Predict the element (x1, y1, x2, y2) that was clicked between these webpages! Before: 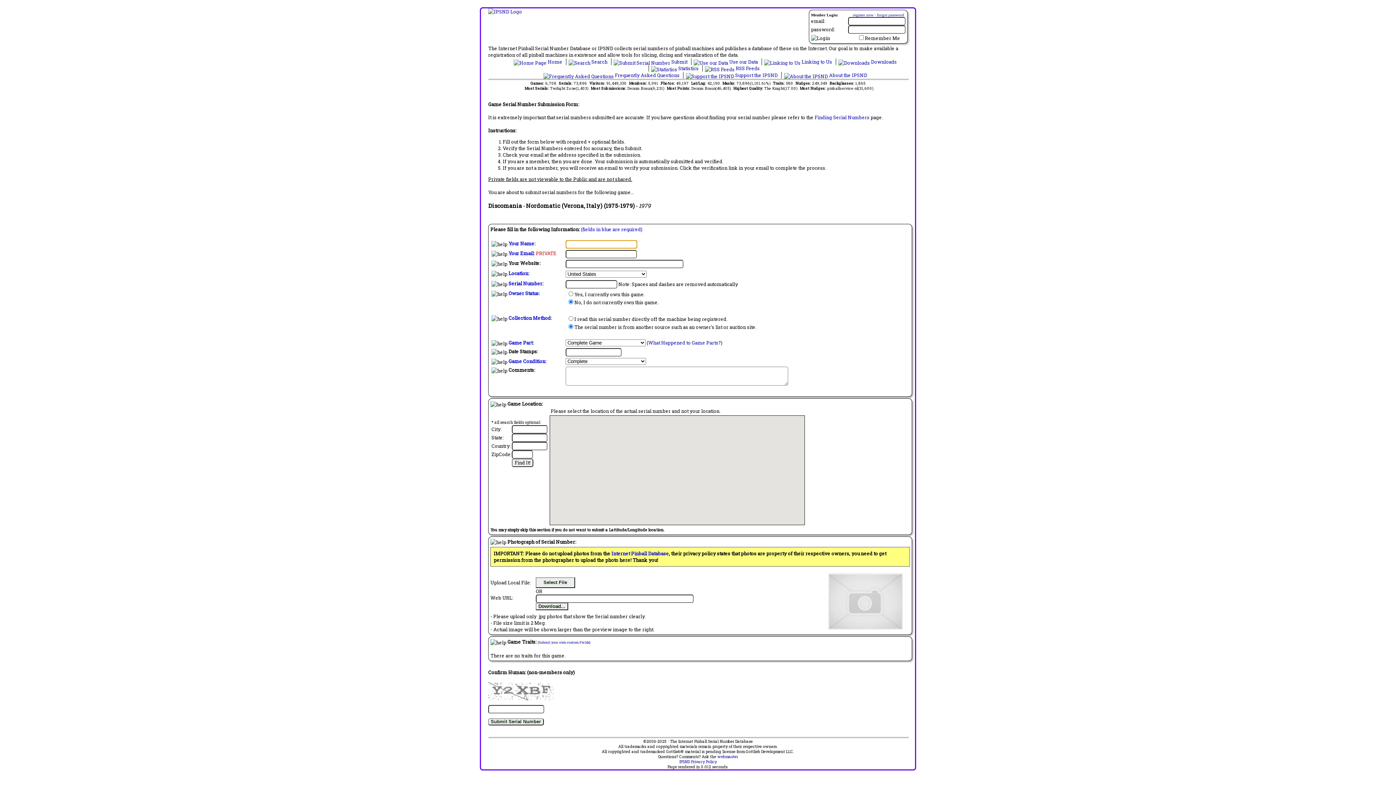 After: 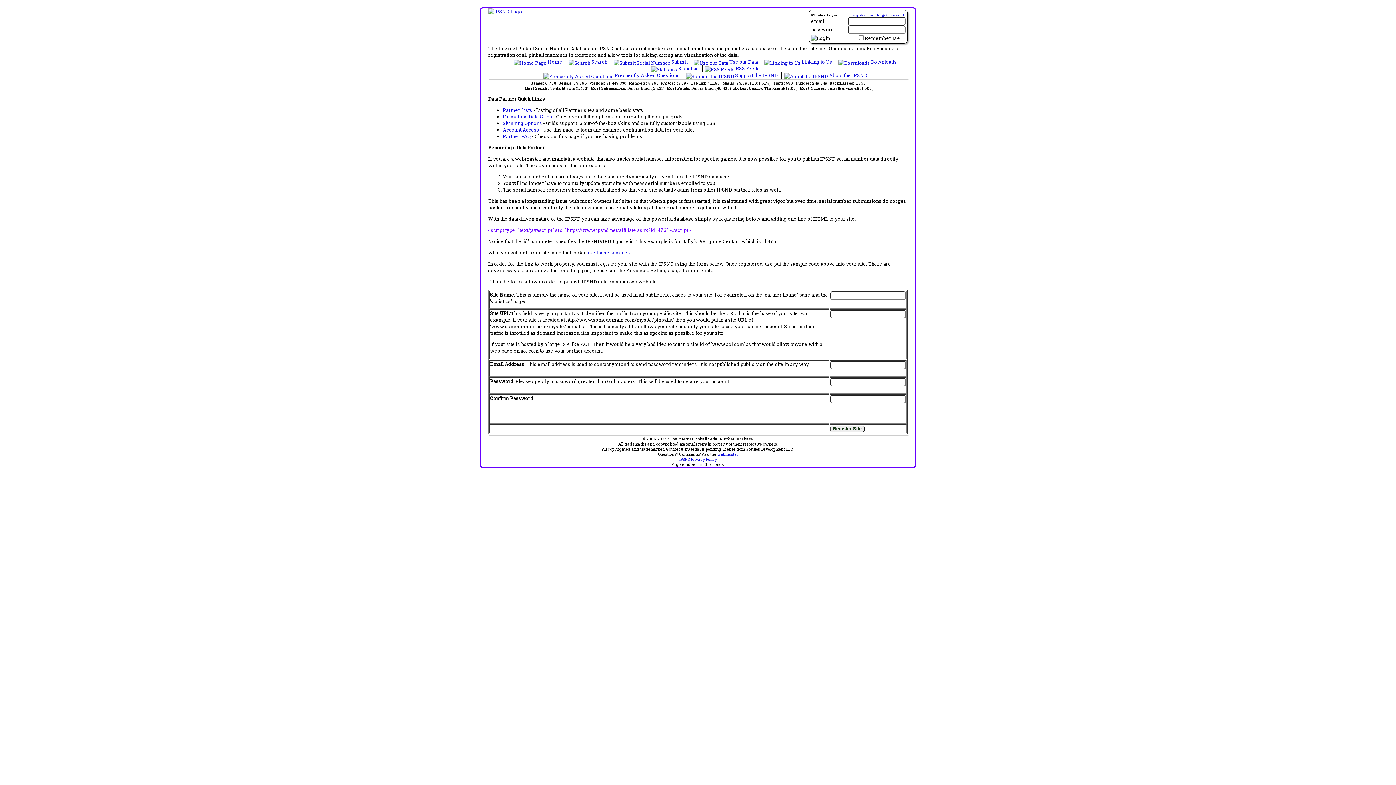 Action: bbox: (693, 58, 759, 65) label:  Use our Data 